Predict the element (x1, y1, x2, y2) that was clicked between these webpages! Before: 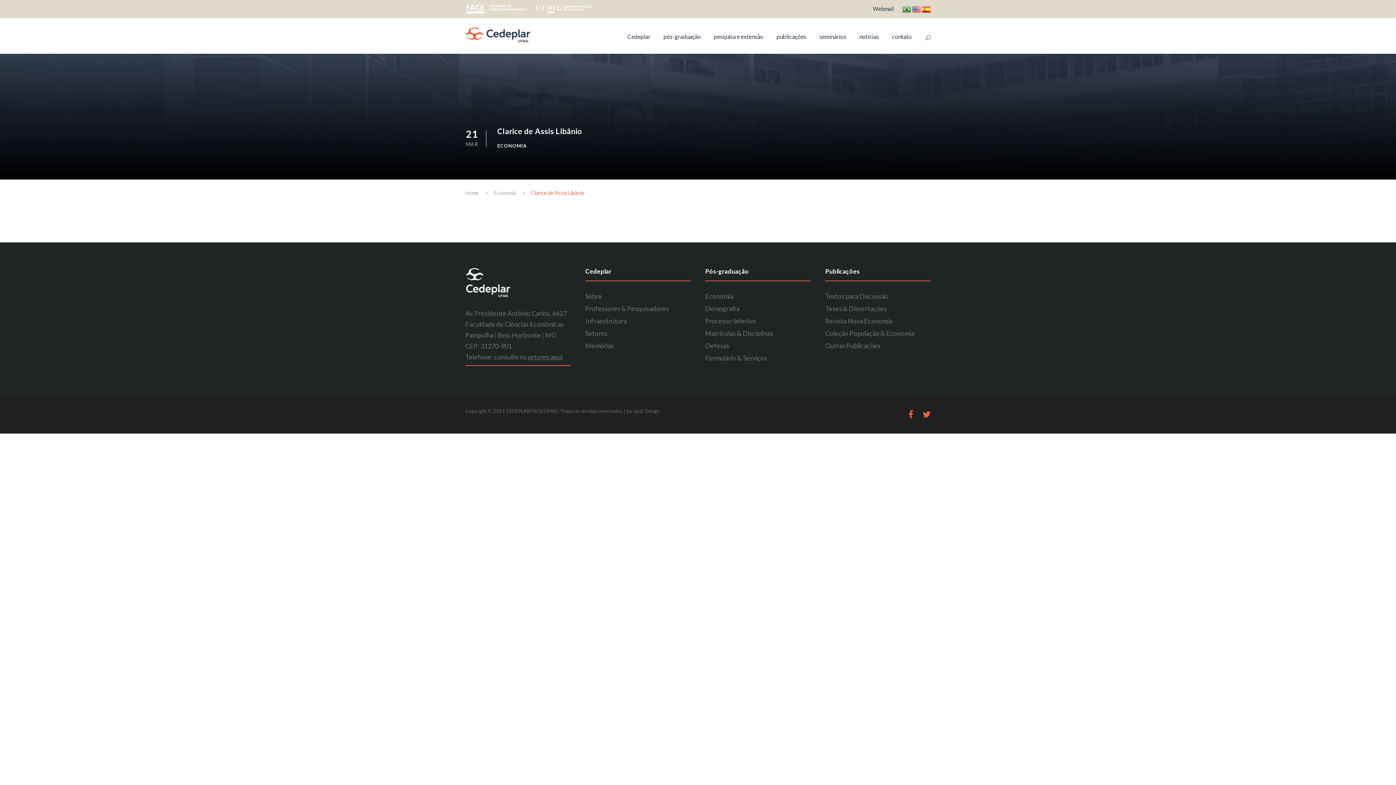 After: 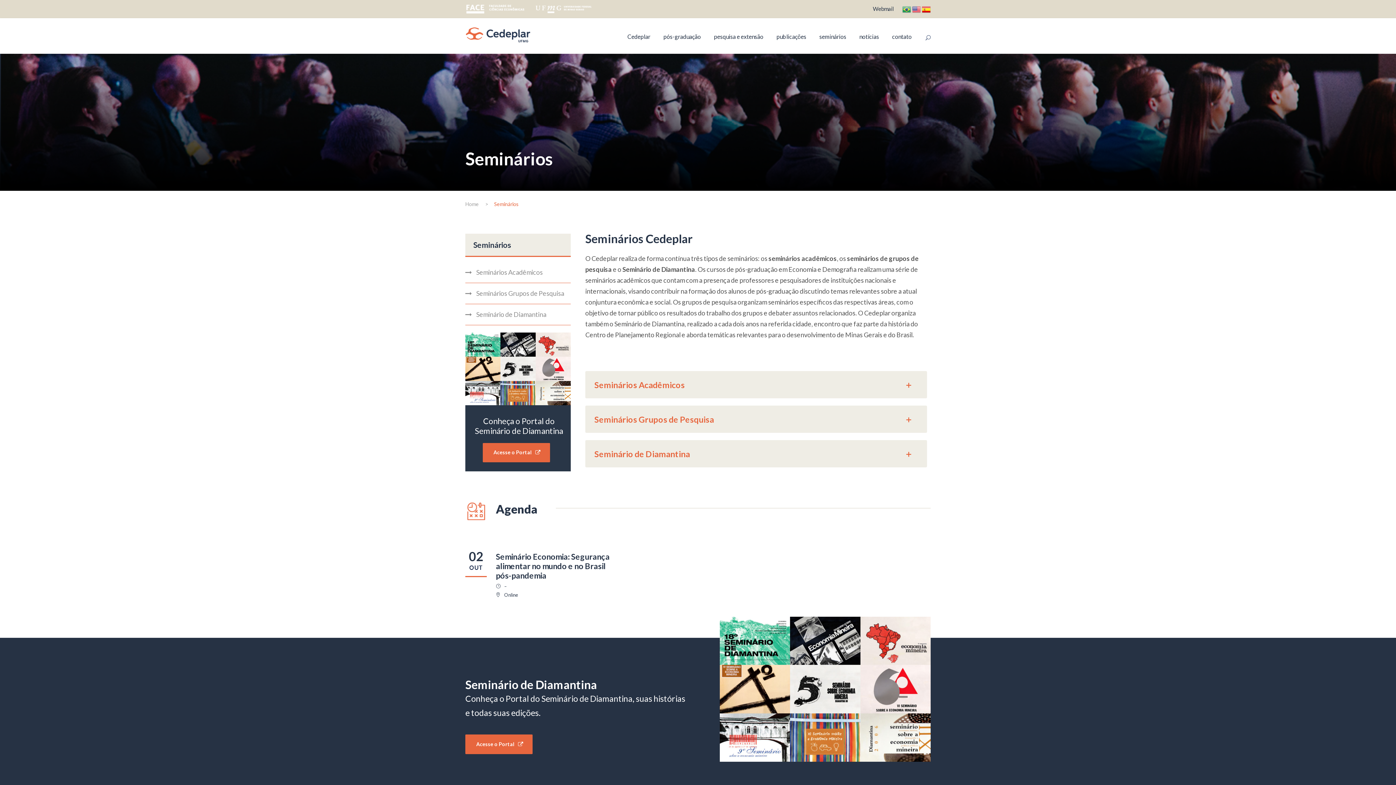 Action: bbox: (819, 31, 846, 53) label: seminários